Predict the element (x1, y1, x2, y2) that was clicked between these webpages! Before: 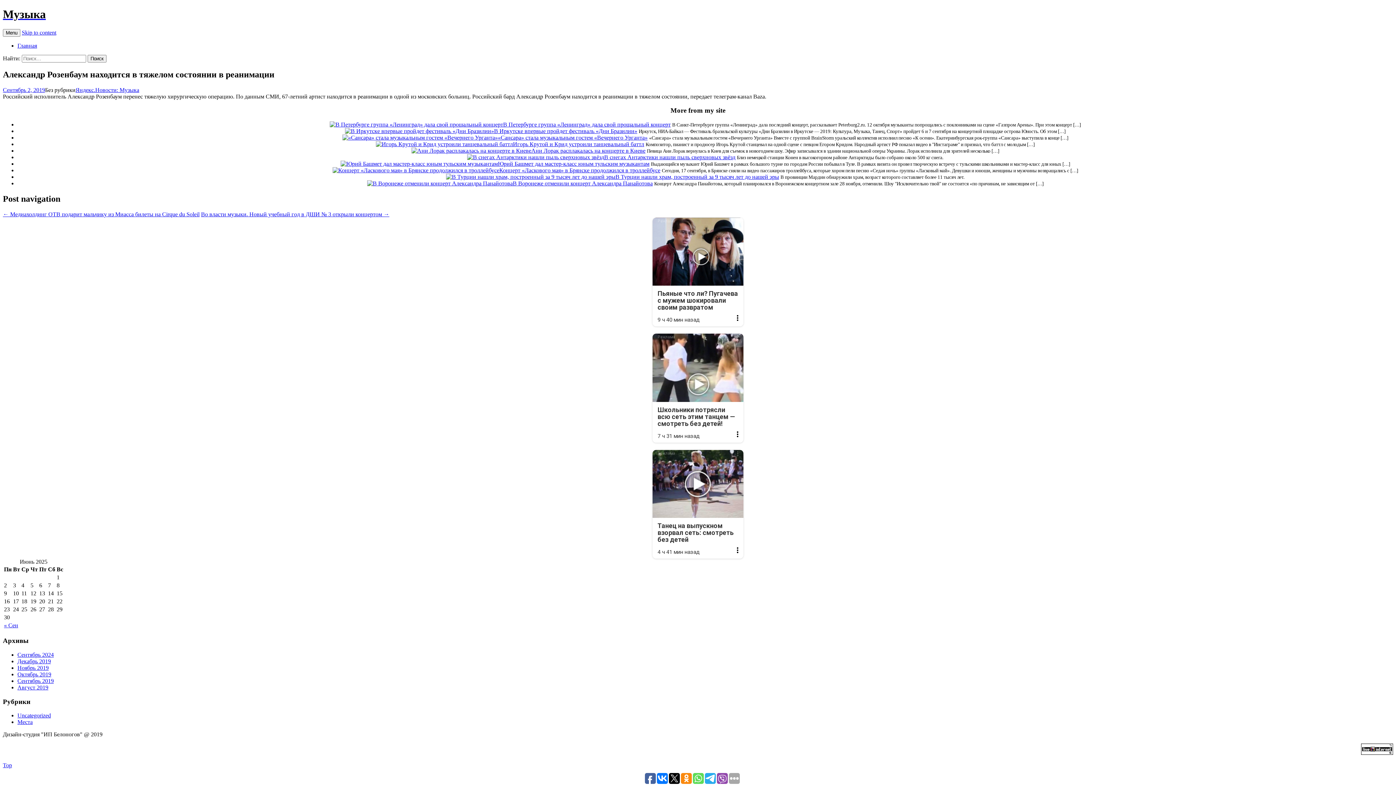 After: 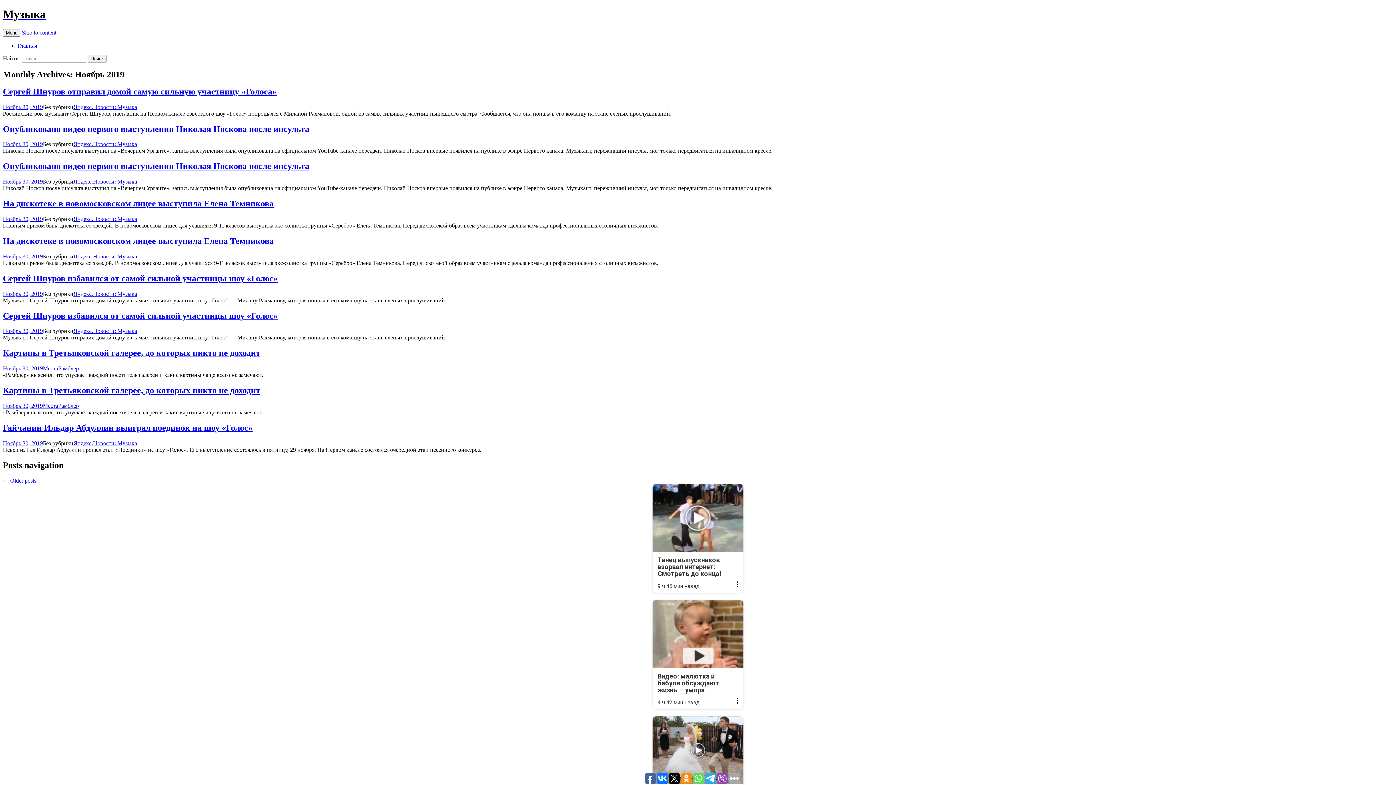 Action: label: Ноябрь 2019 bbox: (17, 665, 48, 671)